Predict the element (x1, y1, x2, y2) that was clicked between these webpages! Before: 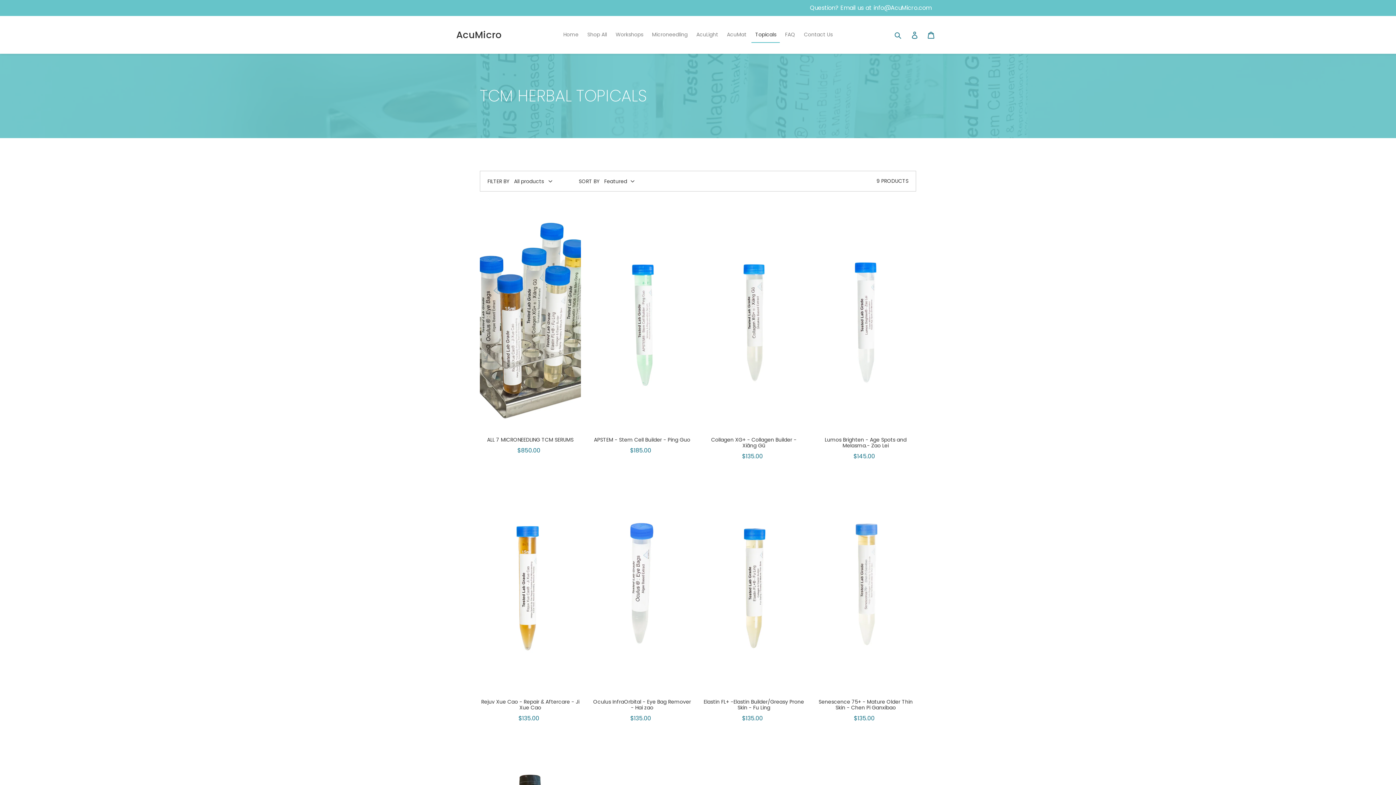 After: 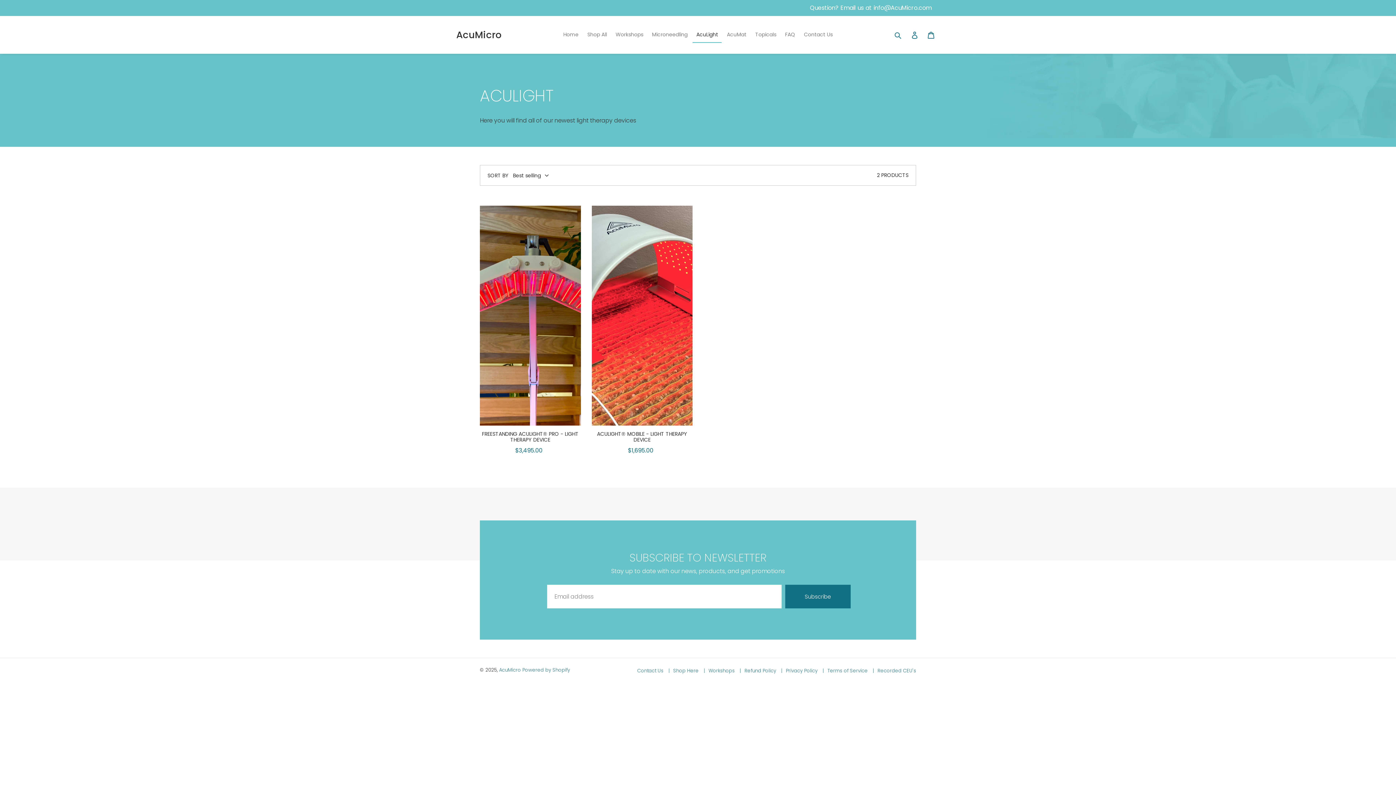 Action: label: AcuLight bbox: (692, 27, 721, 42)